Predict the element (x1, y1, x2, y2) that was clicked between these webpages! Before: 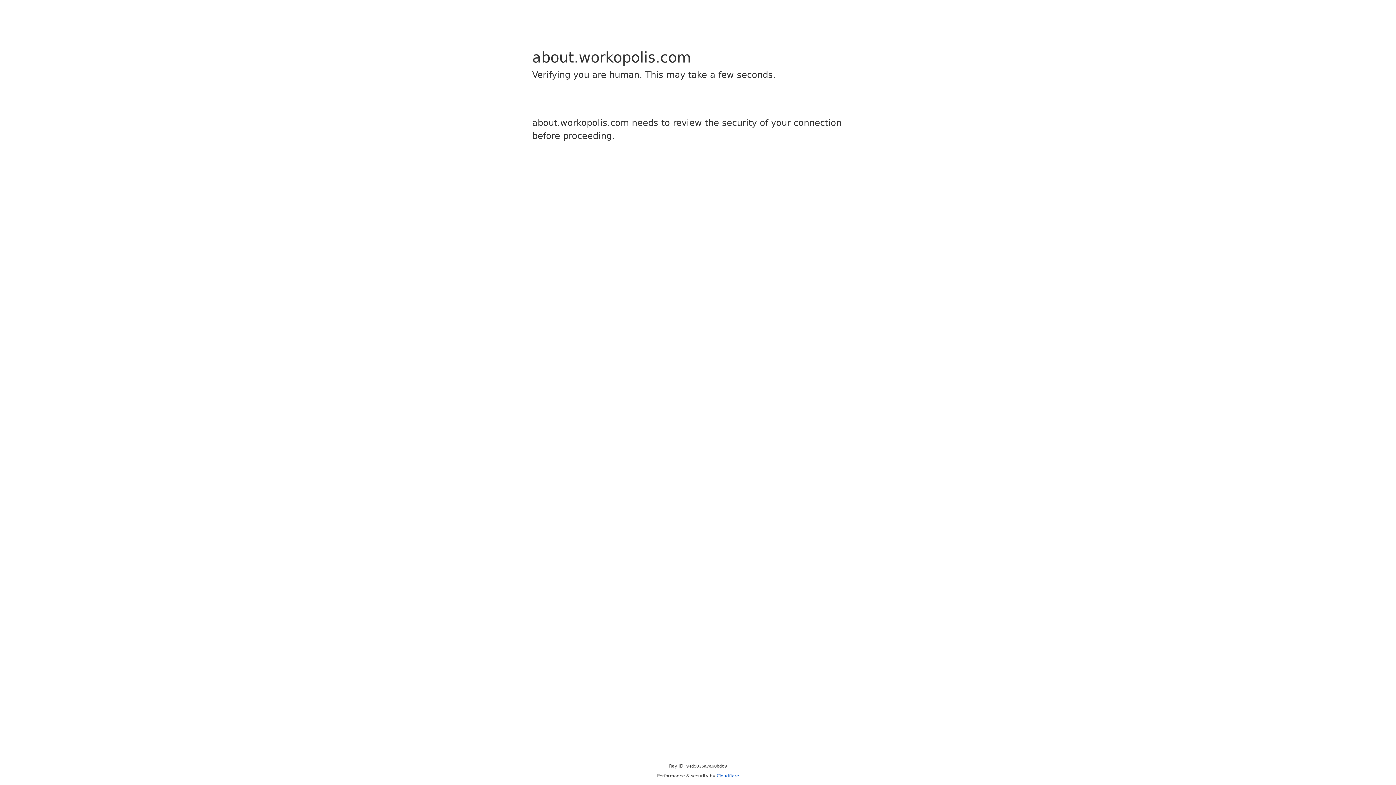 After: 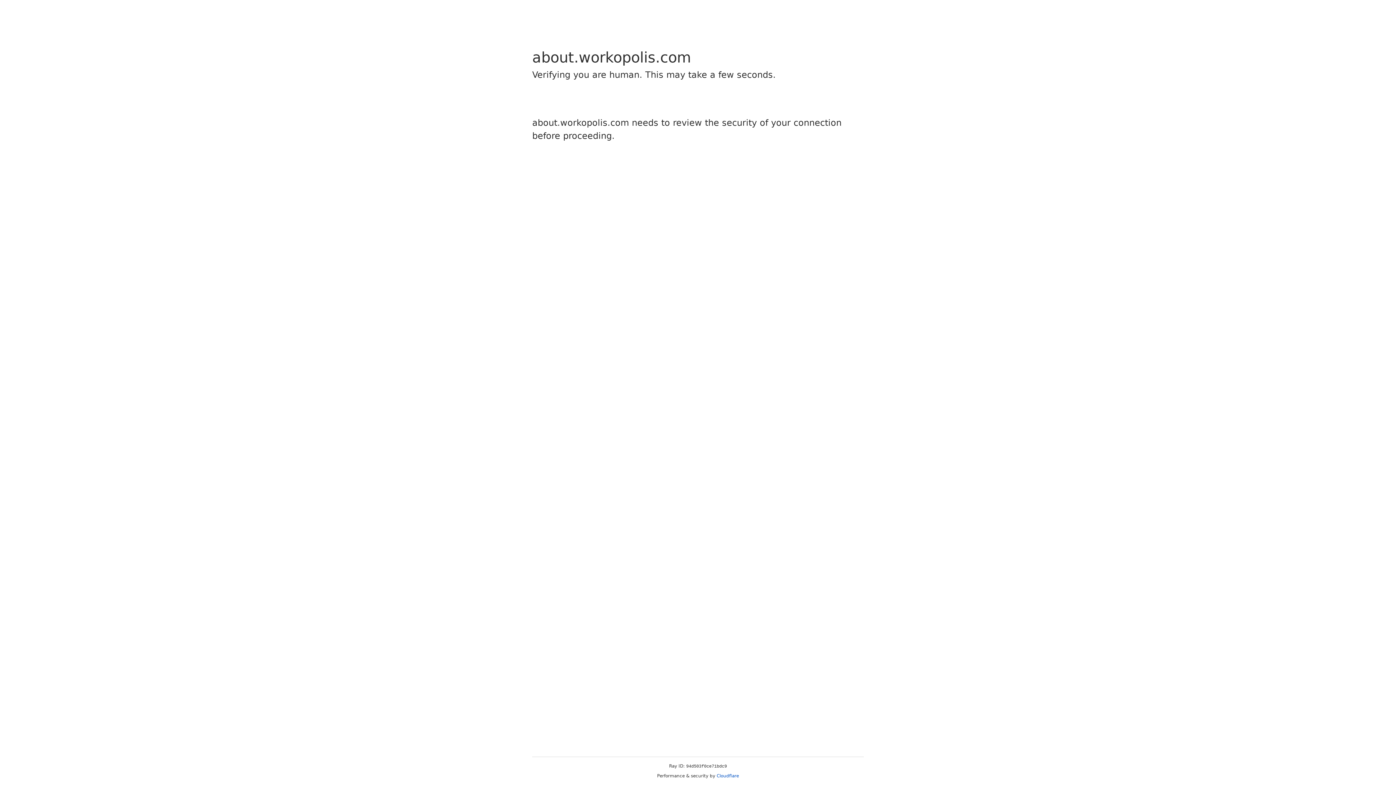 Action: label: Cloudflare bbox: (716, 773, 739, 778)